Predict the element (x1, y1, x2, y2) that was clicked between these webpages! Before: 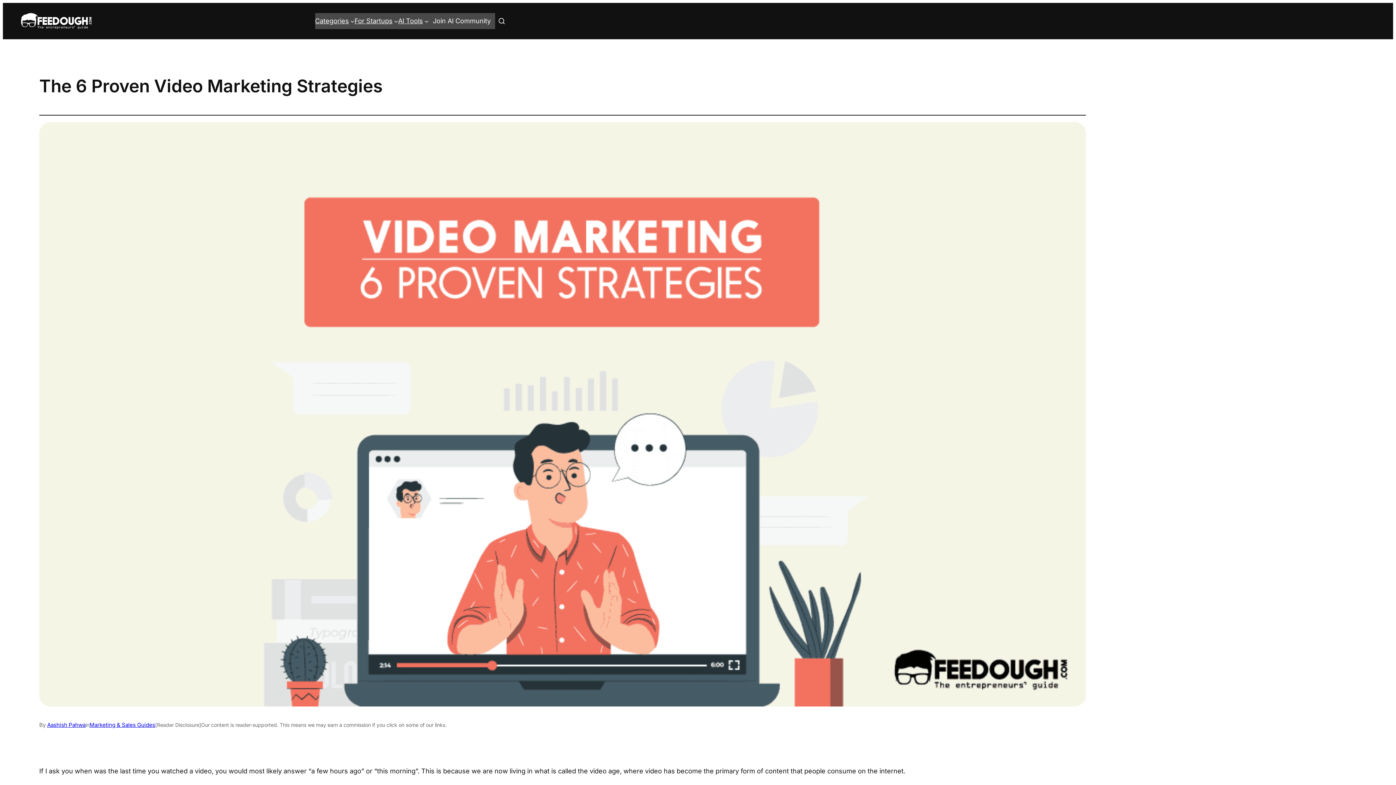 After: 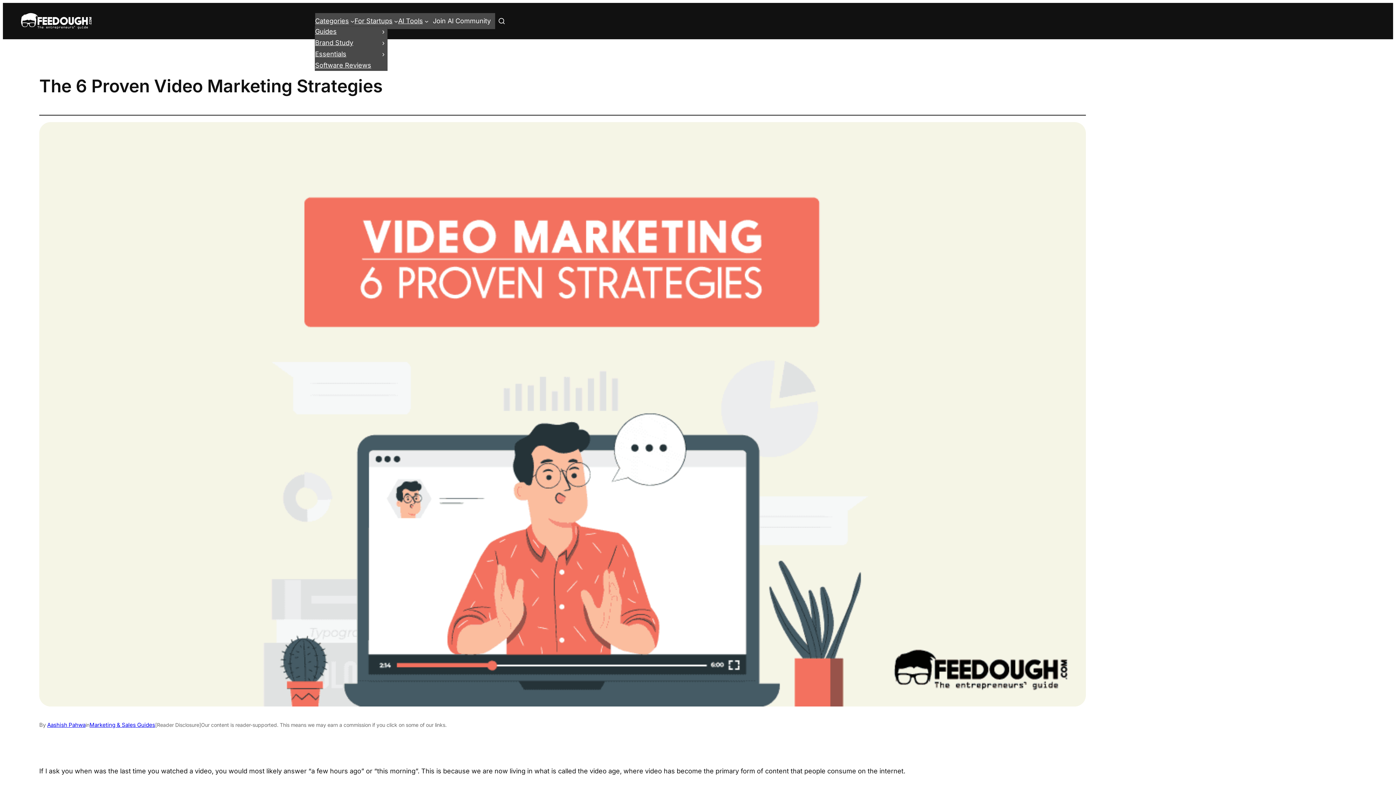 Action: bbox: (315, 16, 349, 26) label: Categories